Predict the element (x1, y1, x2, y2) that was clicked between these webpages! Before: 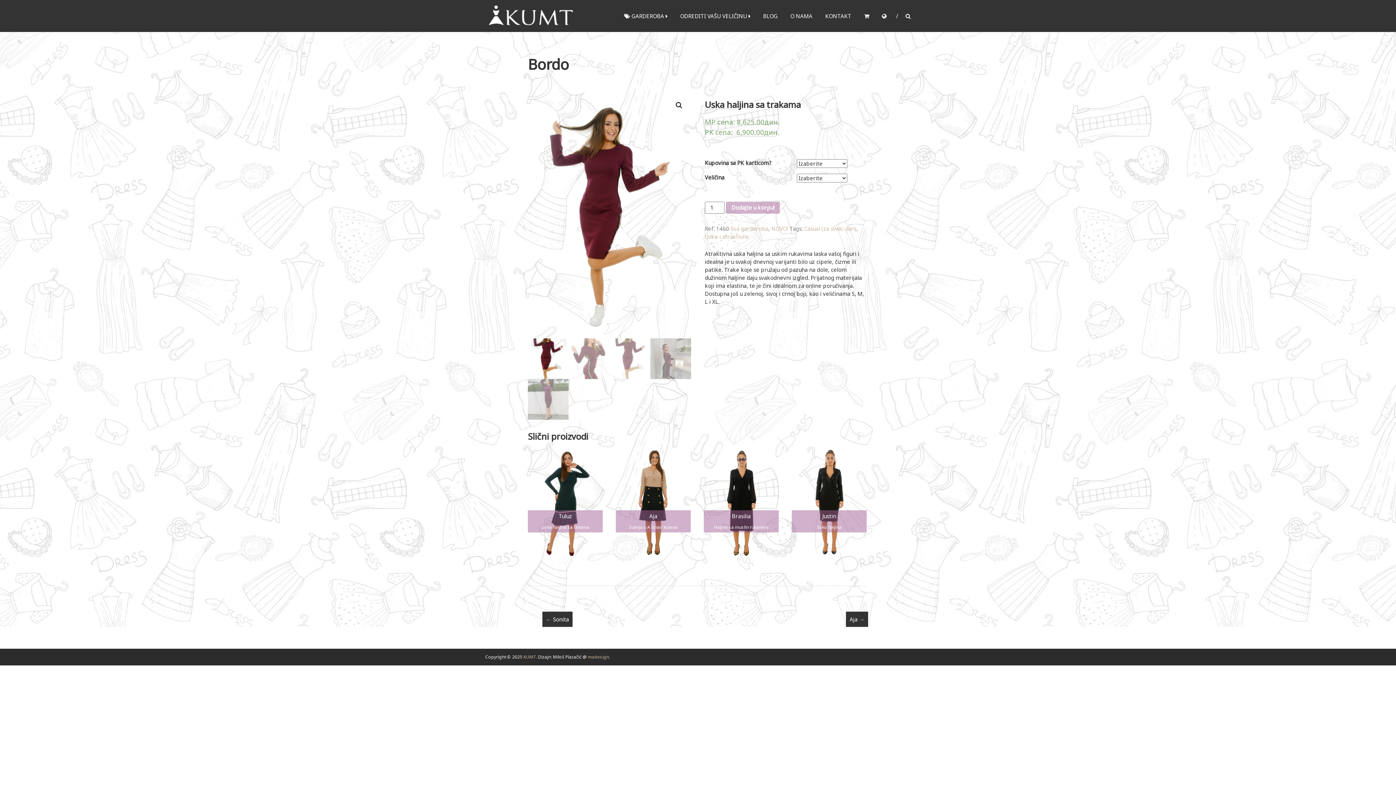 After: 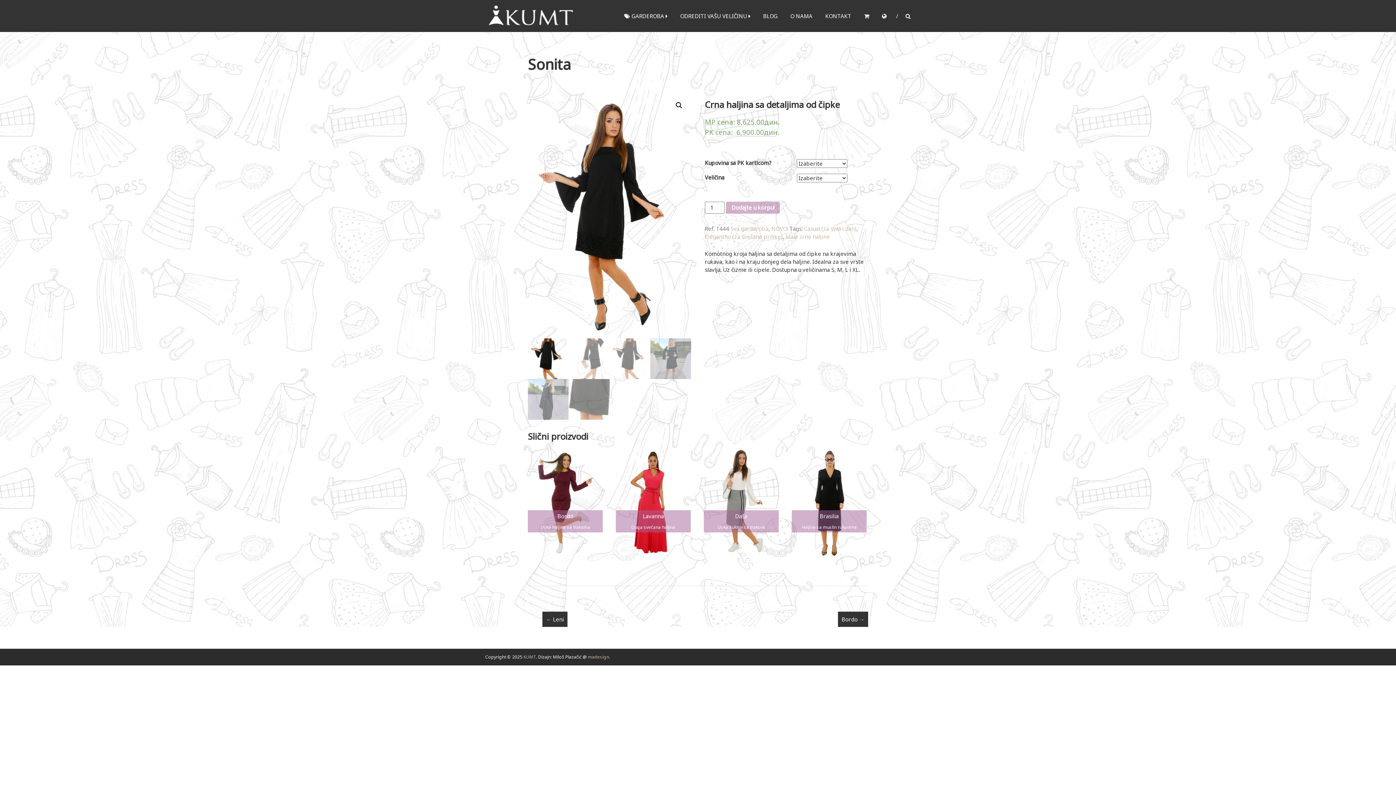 Action: label: ← Sonita bbox: (542, 611, 572, 627)